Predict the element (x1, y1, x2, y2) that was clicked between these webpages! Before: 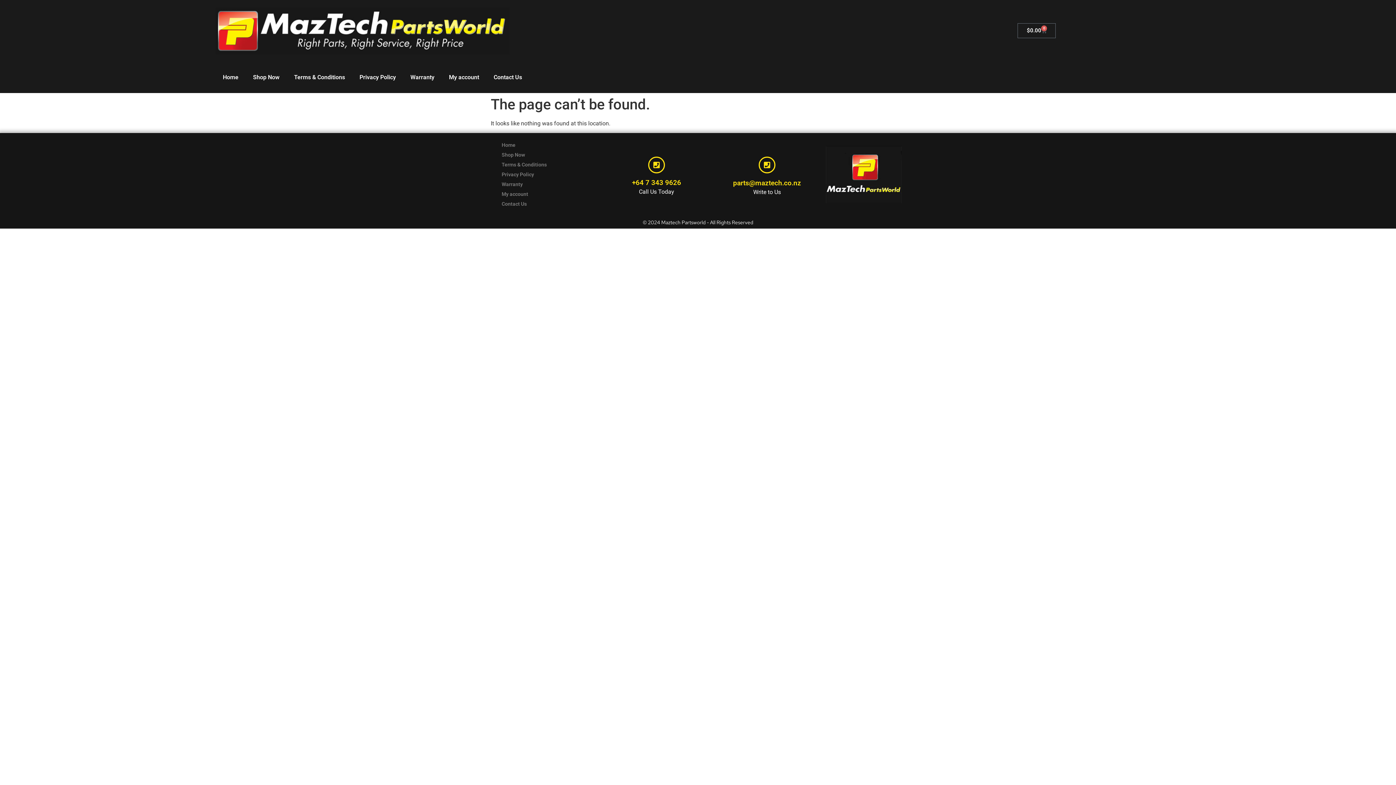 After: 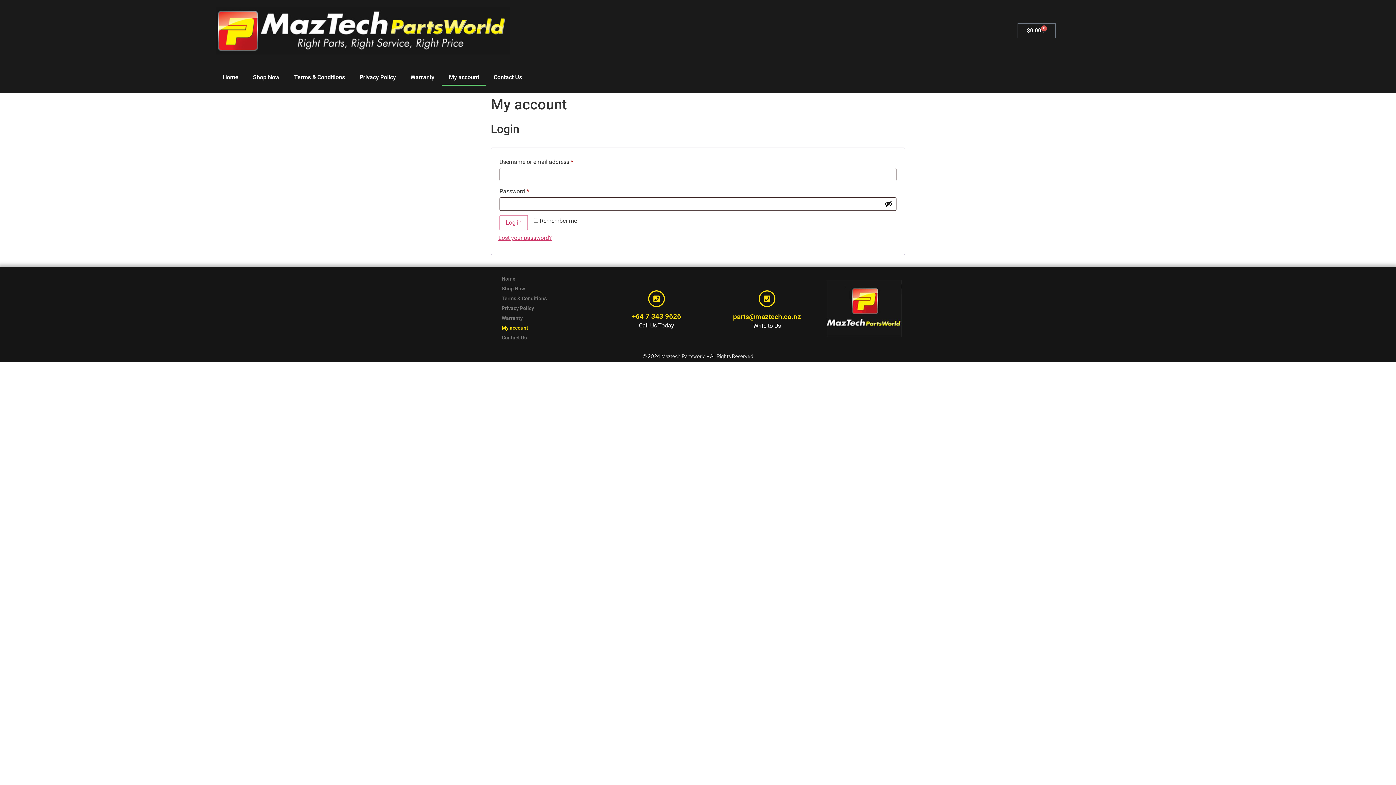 Action: bbox: (494, 189, 597, 199) label: My account